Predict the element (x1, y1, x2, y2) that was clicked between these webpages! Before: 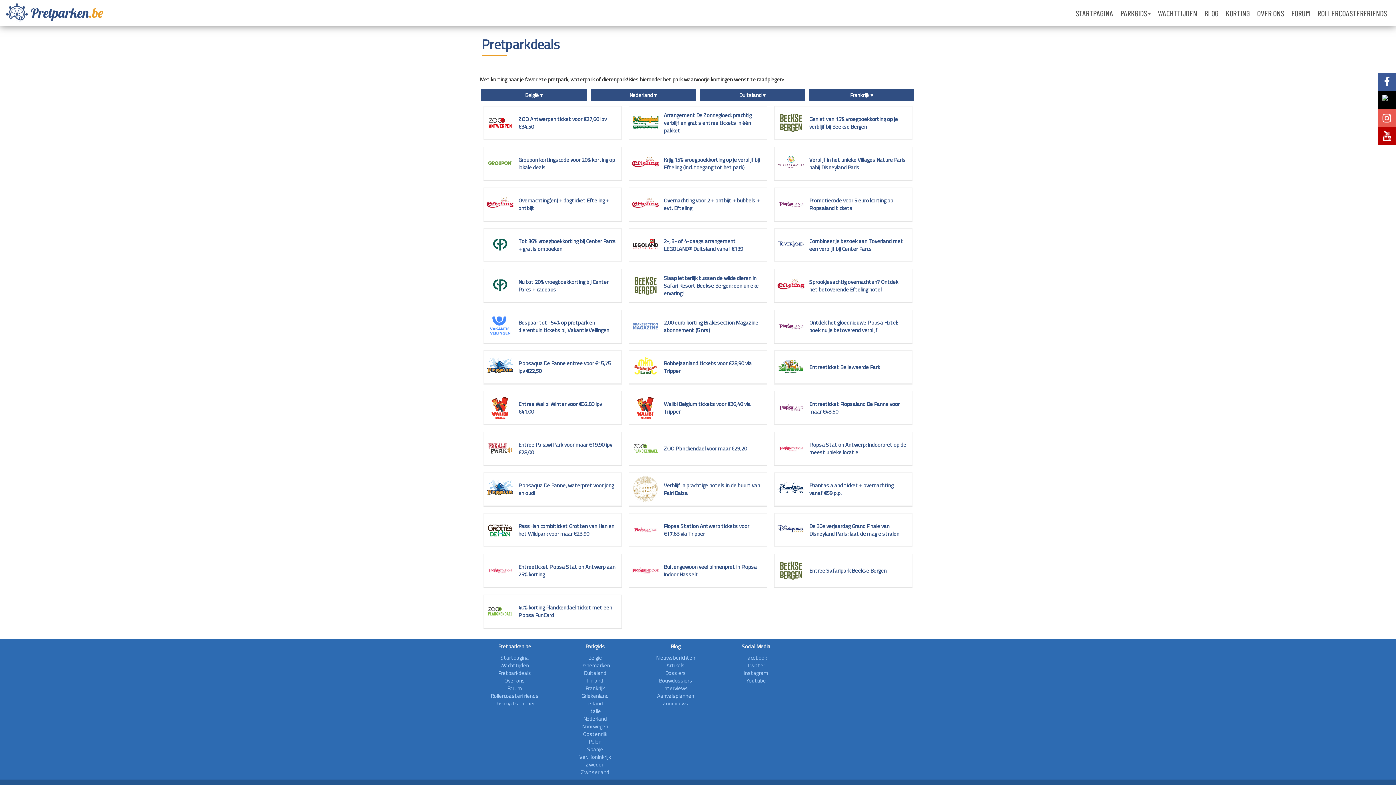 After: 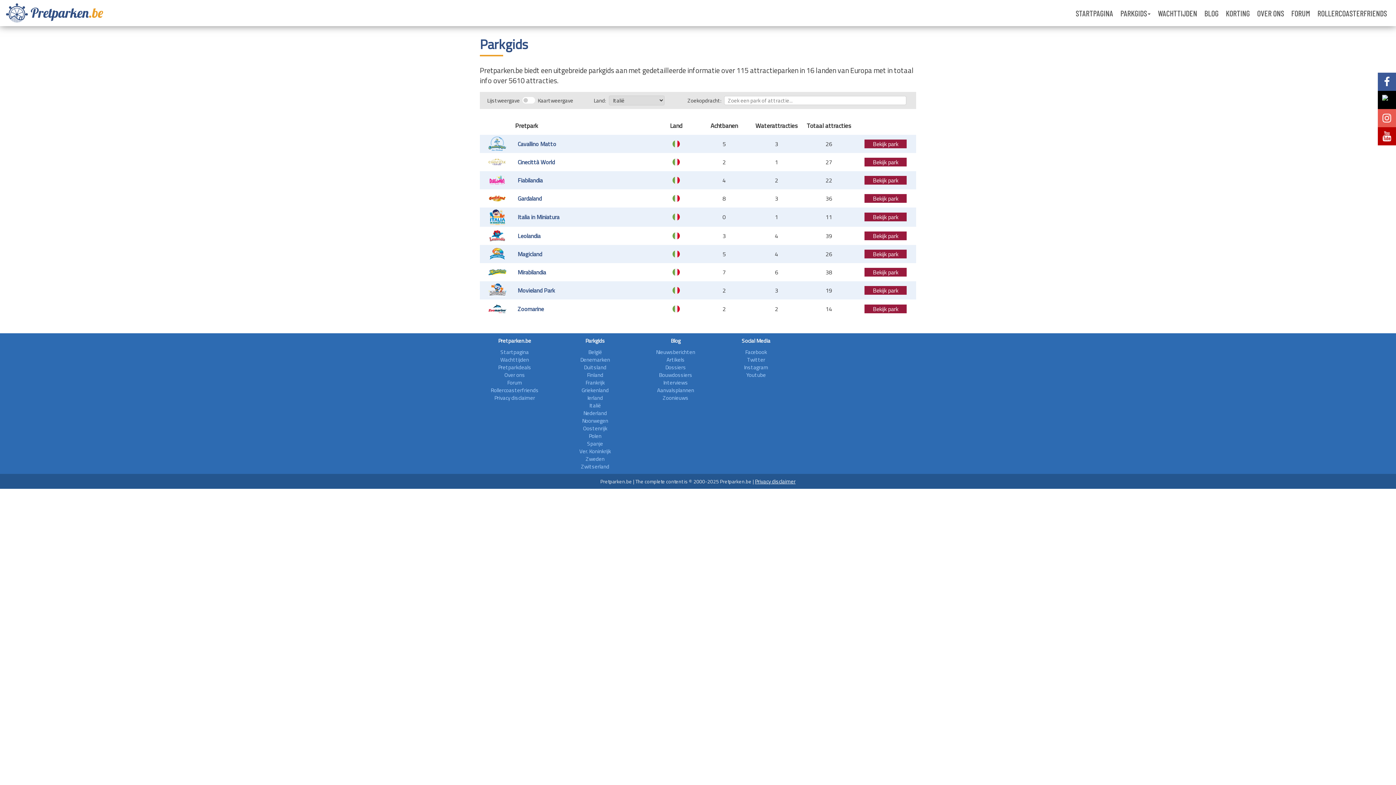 Action: label: Italië bbox: (589, 707, 601, 715)